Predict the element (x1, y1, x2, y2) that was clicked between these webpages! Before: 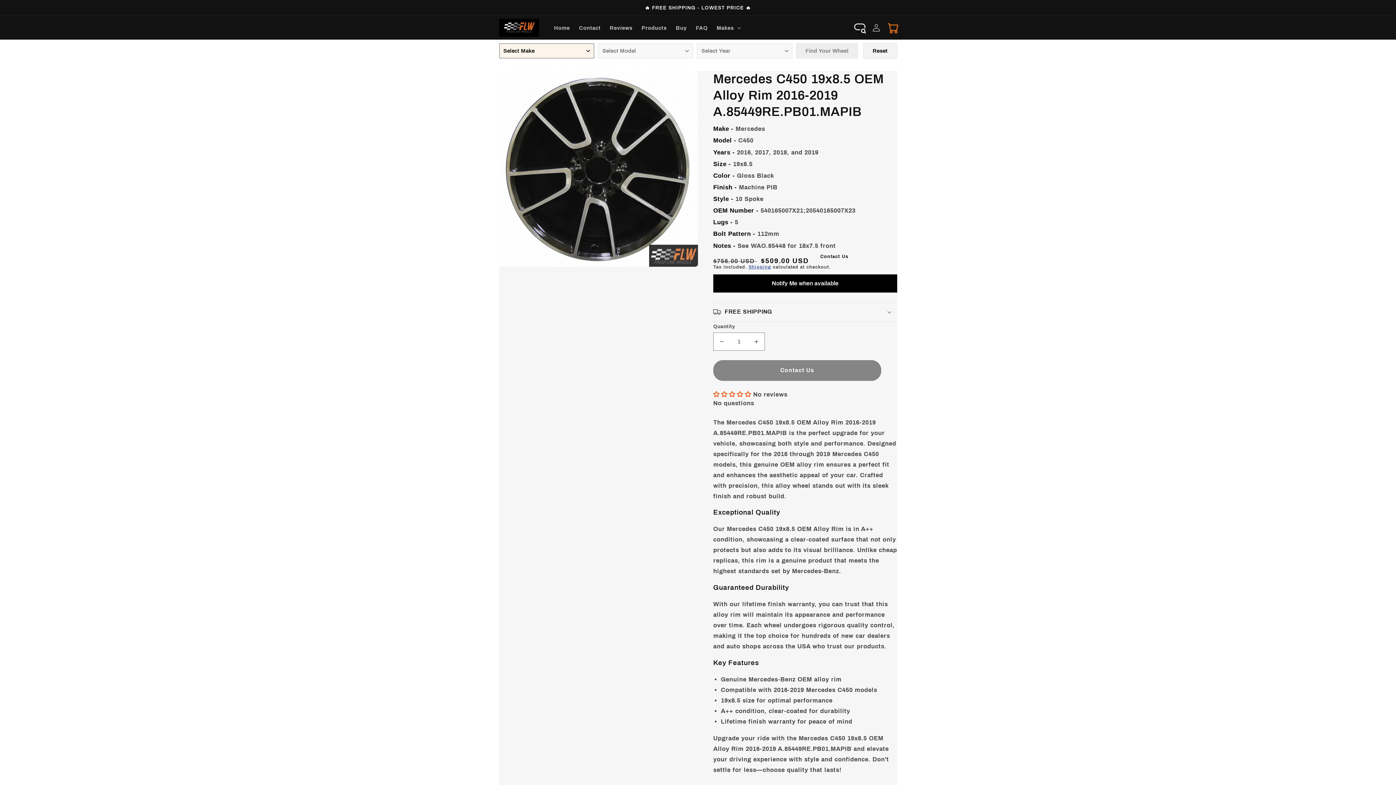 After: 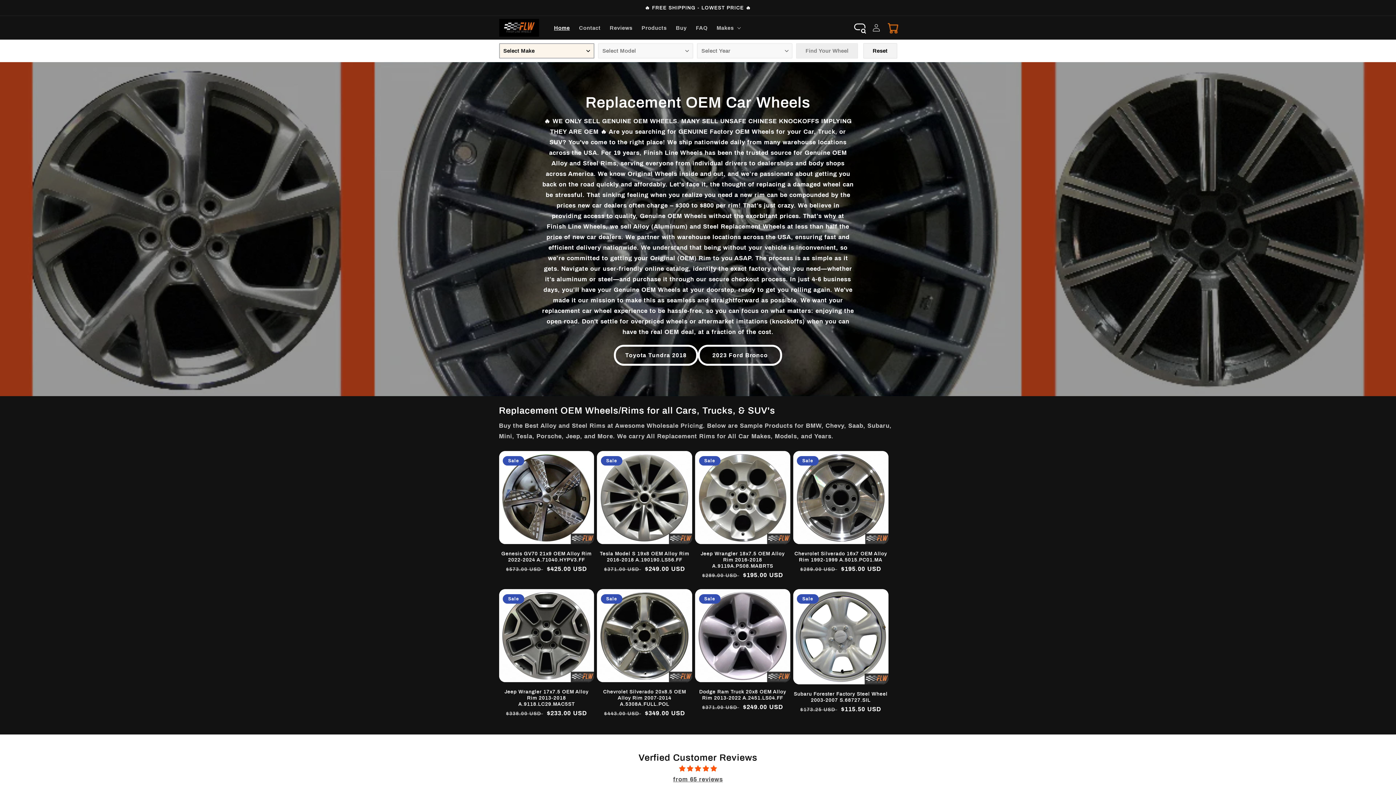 Action: bbox: (549, 19, 574, 35) label: Home